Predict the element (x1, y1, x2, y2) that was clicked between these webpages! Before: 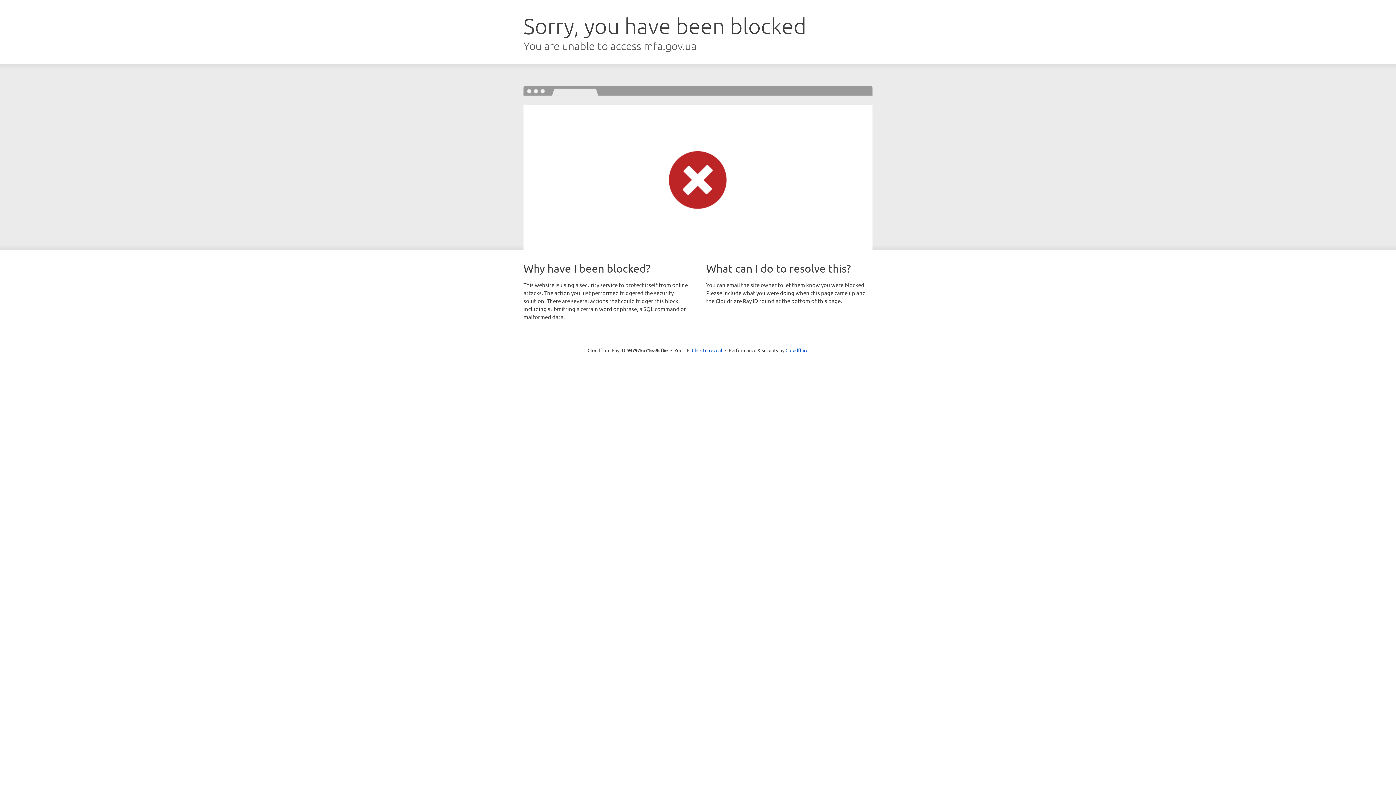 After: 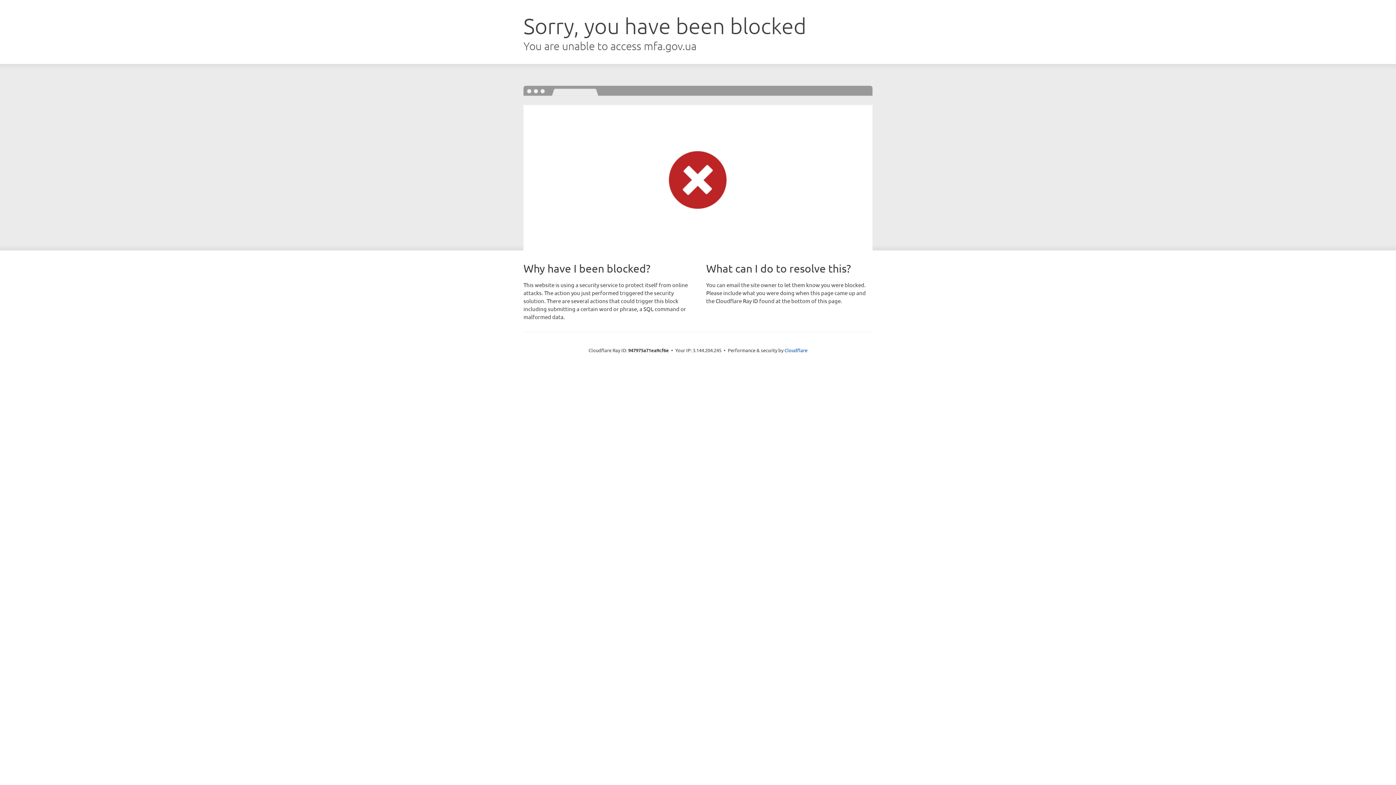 Action: label: Click to reveal bbox: (692, 346, 722, 353)